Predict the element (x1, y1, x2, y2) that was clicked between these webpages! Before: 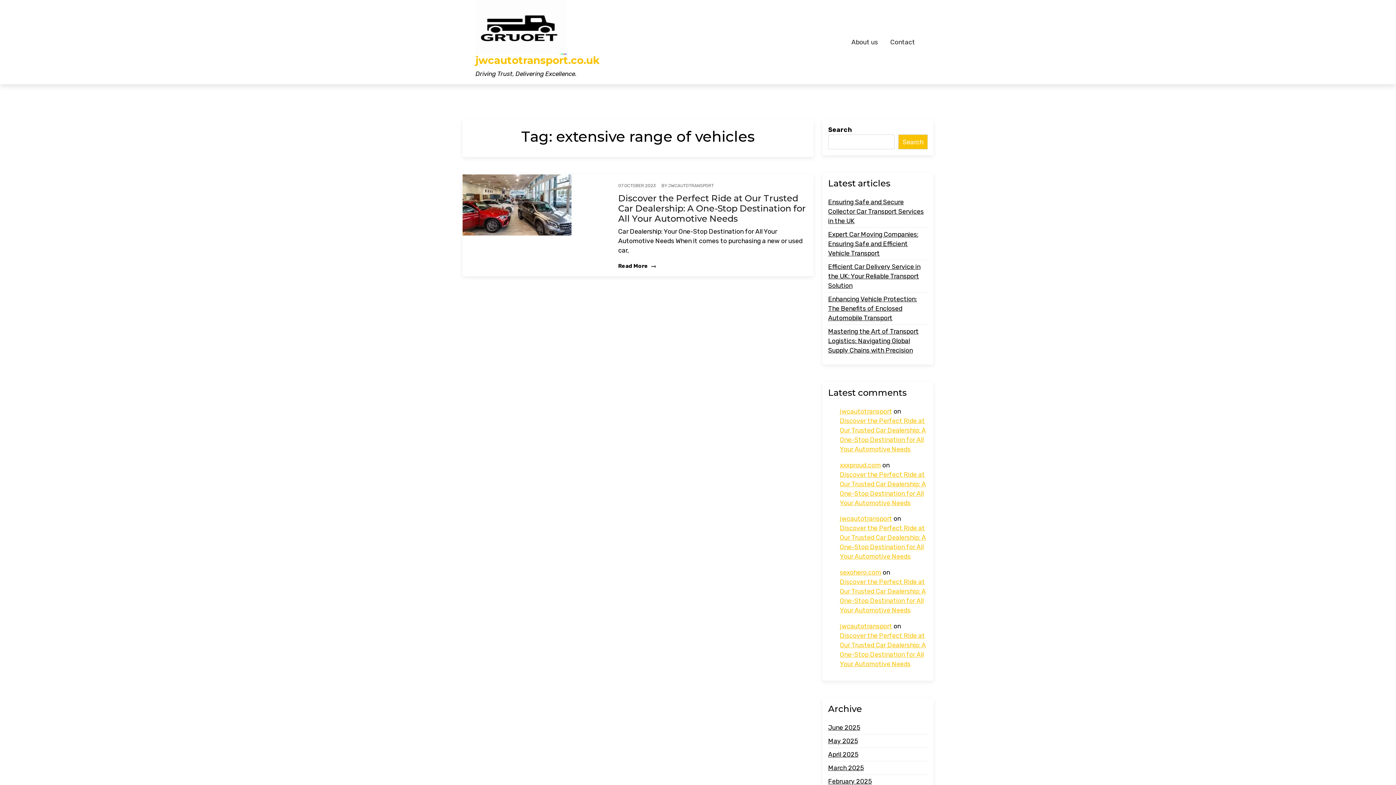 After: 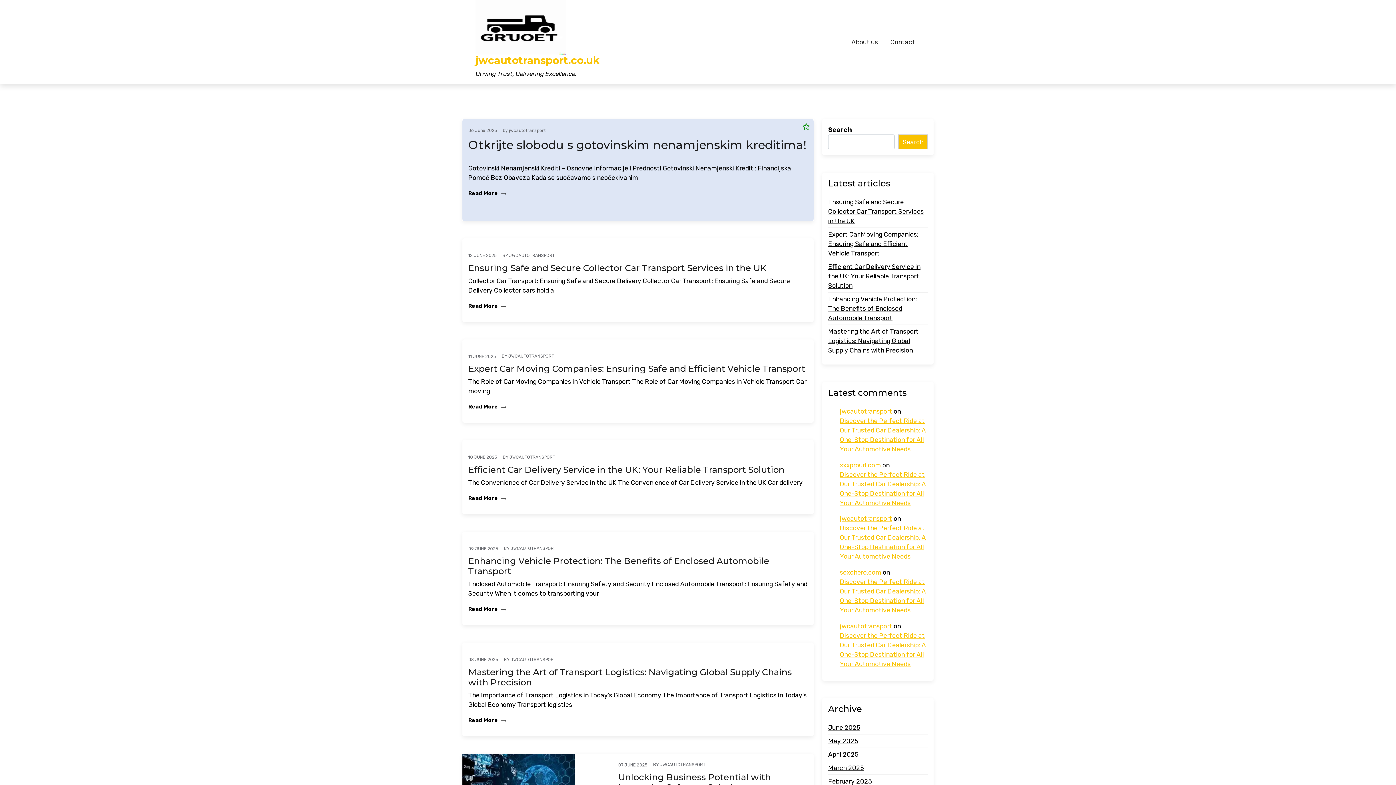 Action: label: jwcautotransport.co.uk bbox: (475, 54, 599, 66)